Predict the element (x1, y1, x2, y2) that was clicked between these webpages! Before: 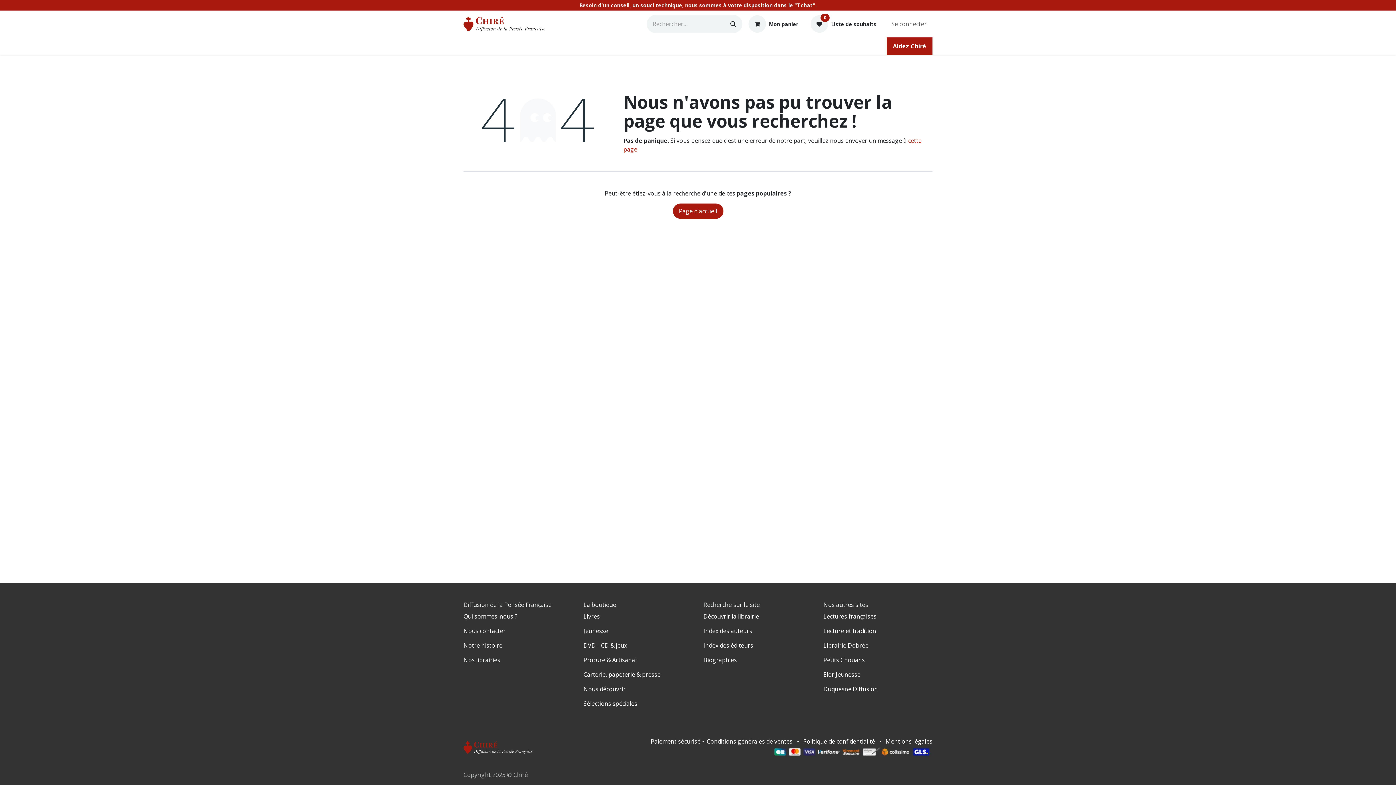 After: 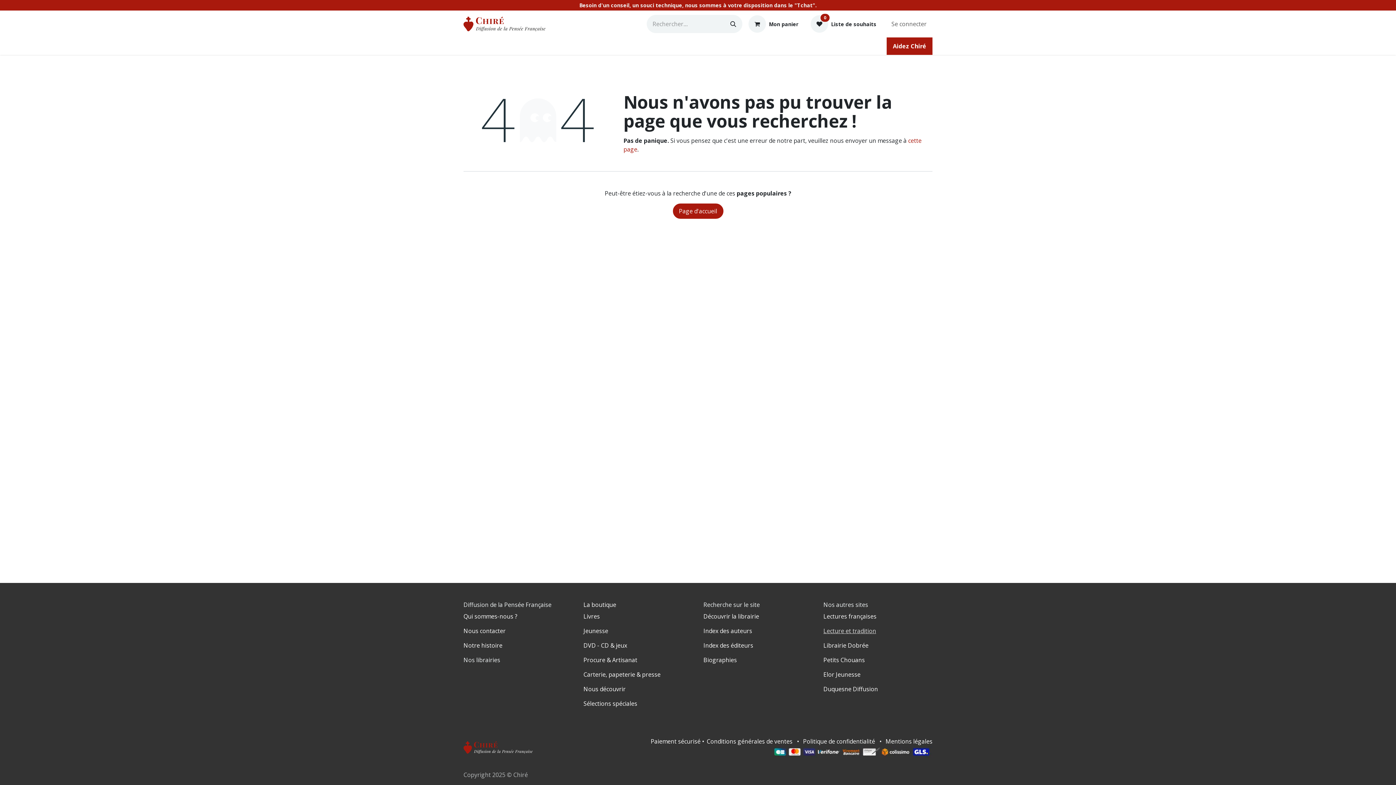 Action: bbox: (823, 627, 876, 635) label: Lecture et tradition